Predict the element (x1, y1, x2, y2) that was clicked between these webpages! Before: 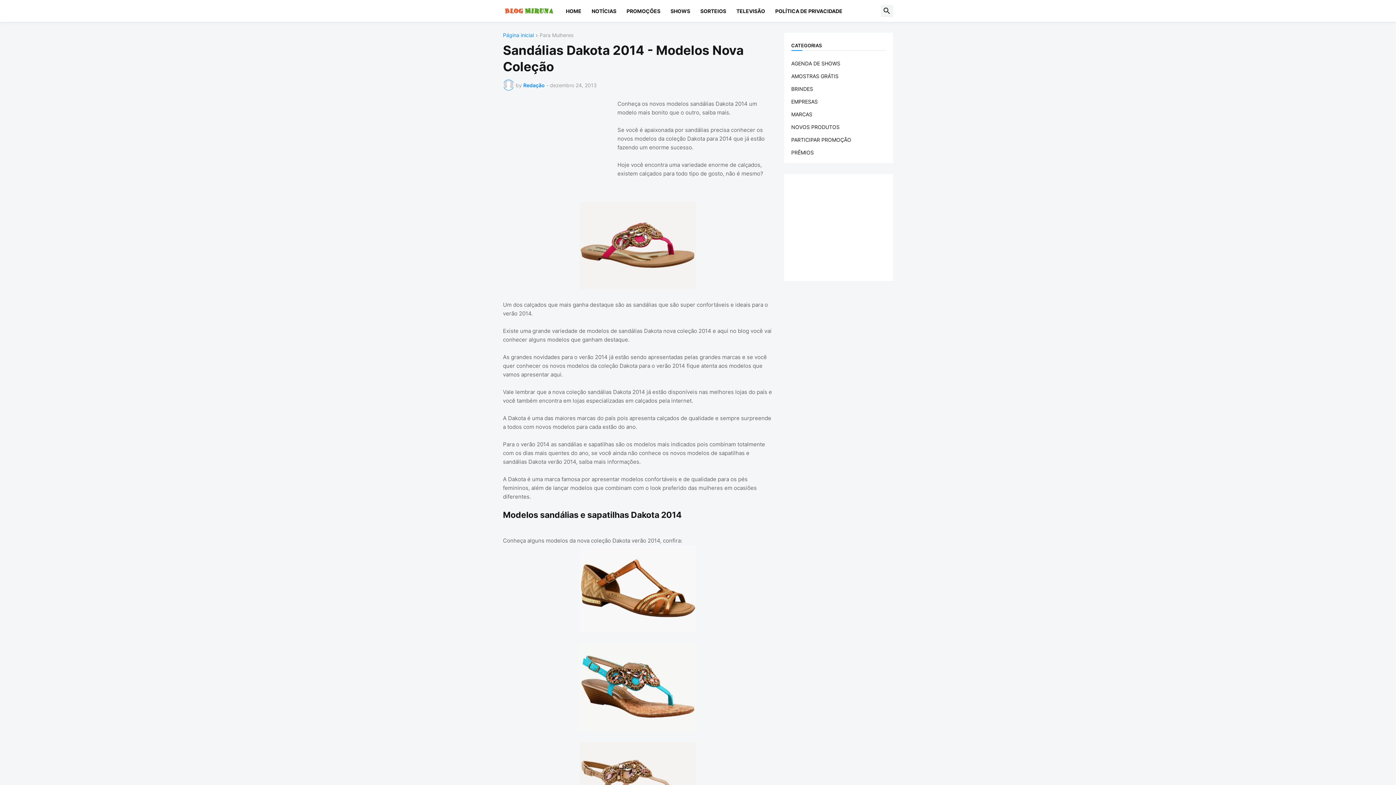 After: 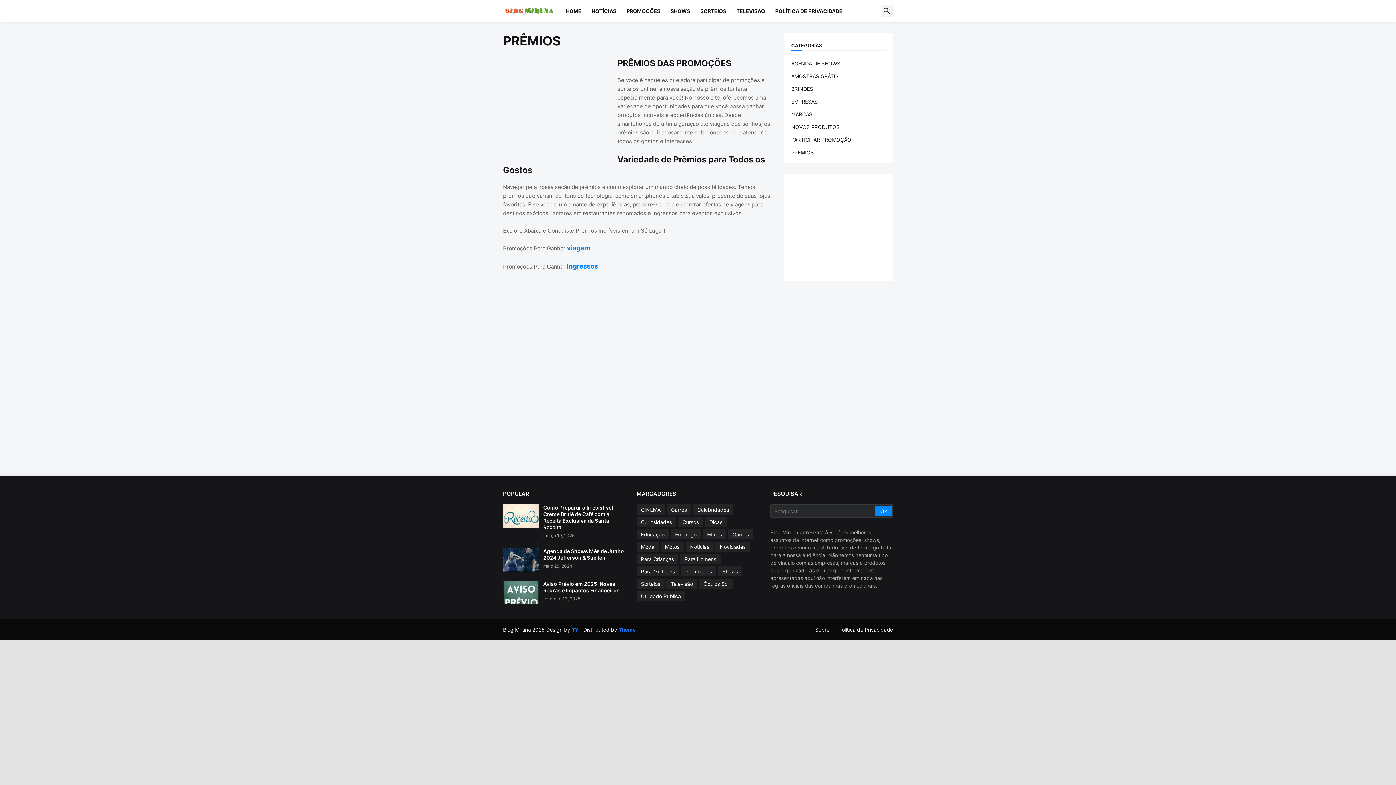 Action: bbox: (791, 146, 886, 156) label: PRÊMIOS